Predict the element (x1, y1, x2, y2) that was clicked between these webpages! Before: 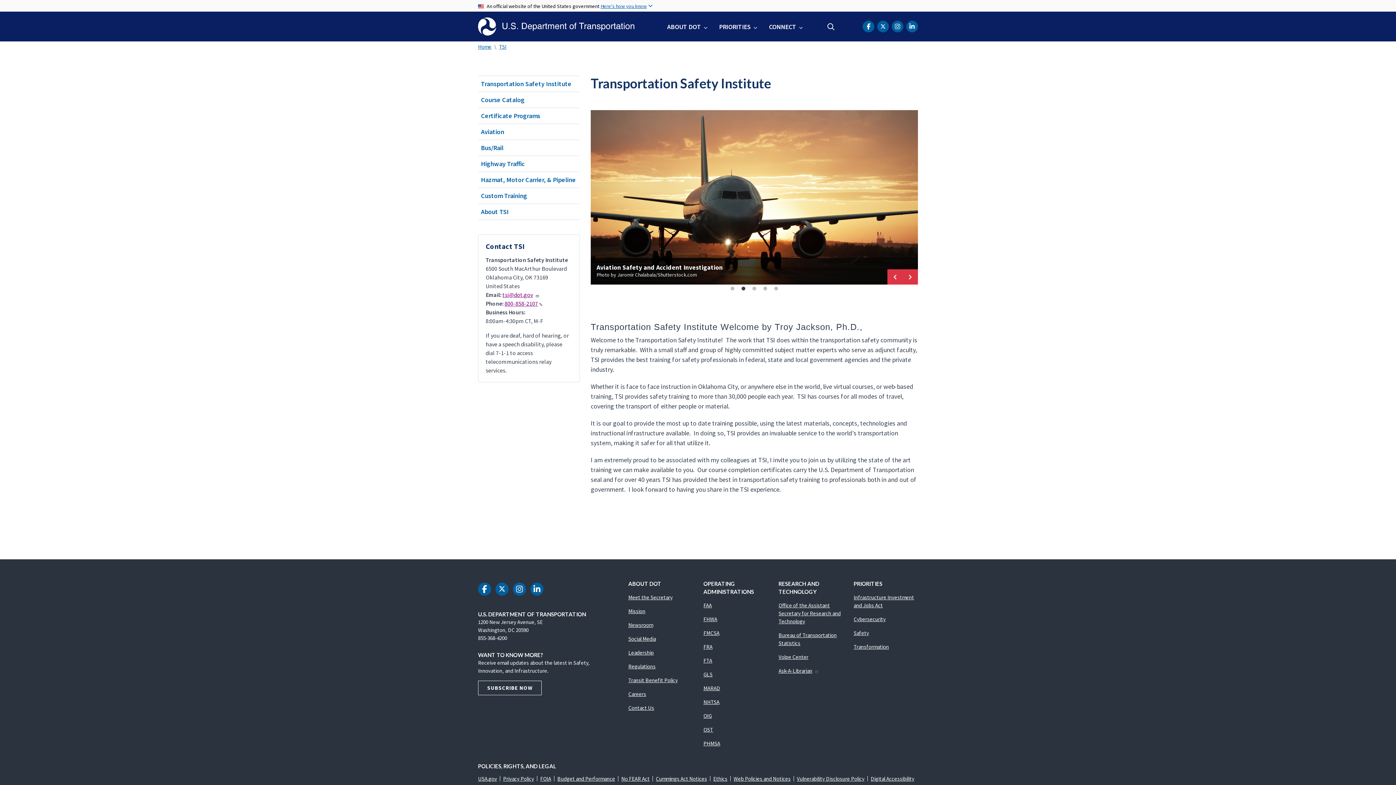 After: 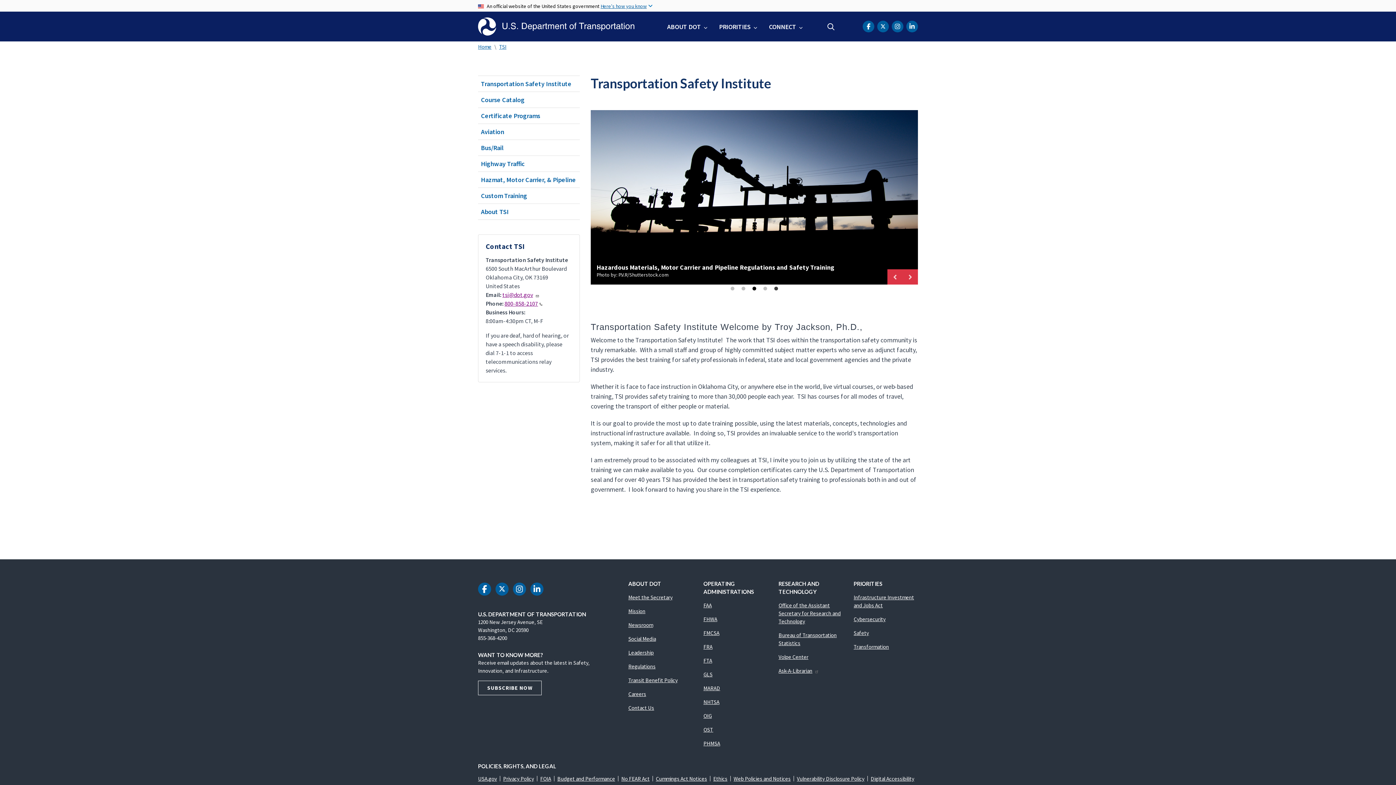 Action: label: 3 of 5 bbox: (750, 285, 758, 292)